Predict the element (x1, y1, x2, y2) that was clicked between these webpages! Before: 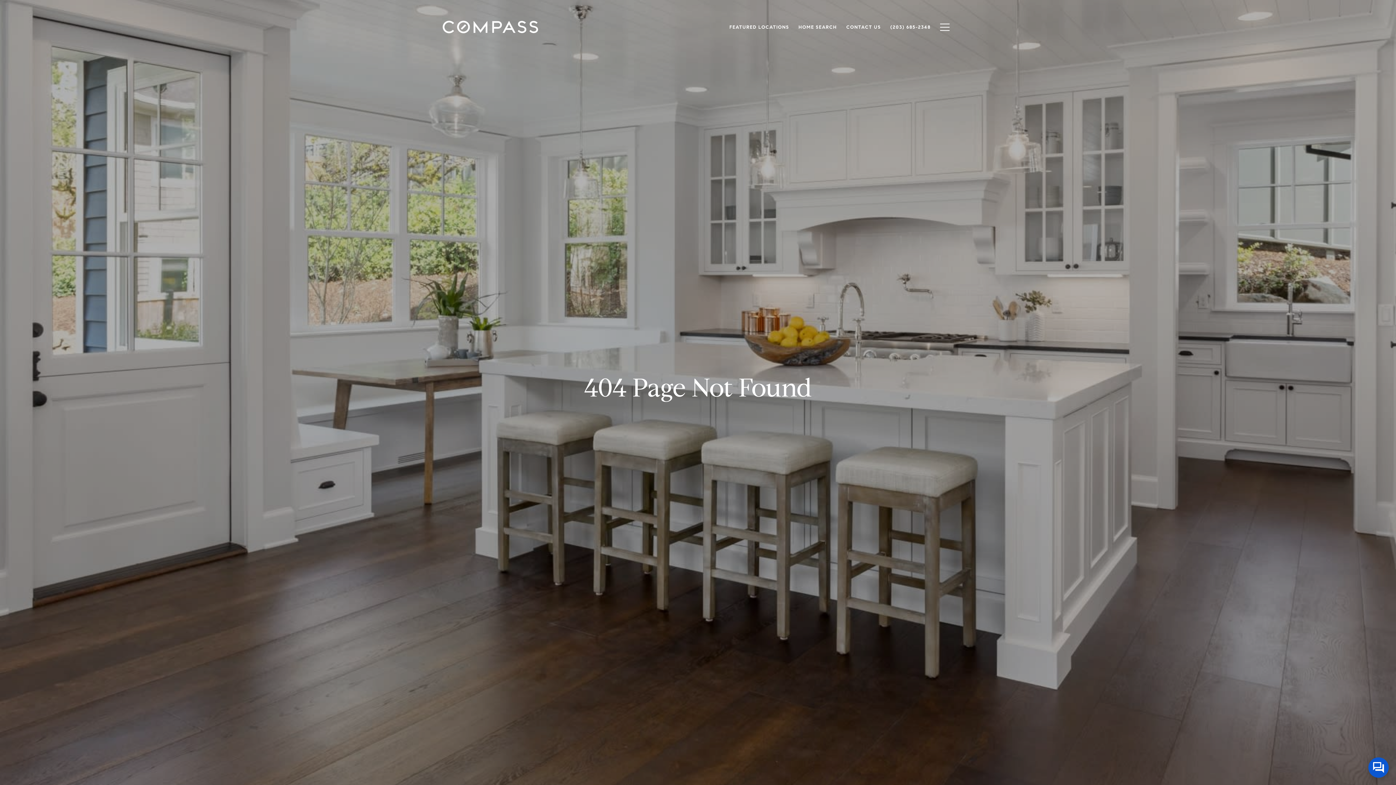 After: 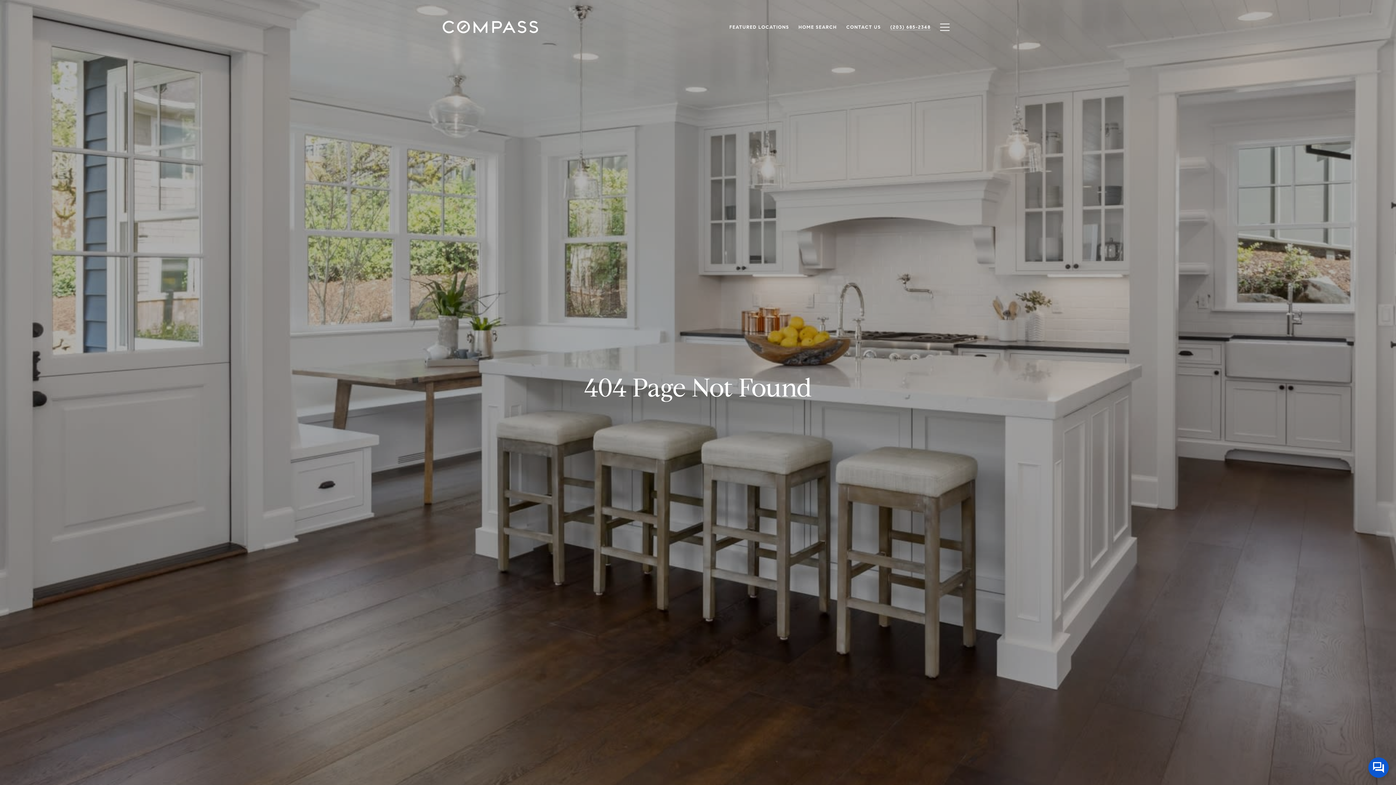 Action: bbox: (885, 20, 935, 34) label: (203) 685-2348